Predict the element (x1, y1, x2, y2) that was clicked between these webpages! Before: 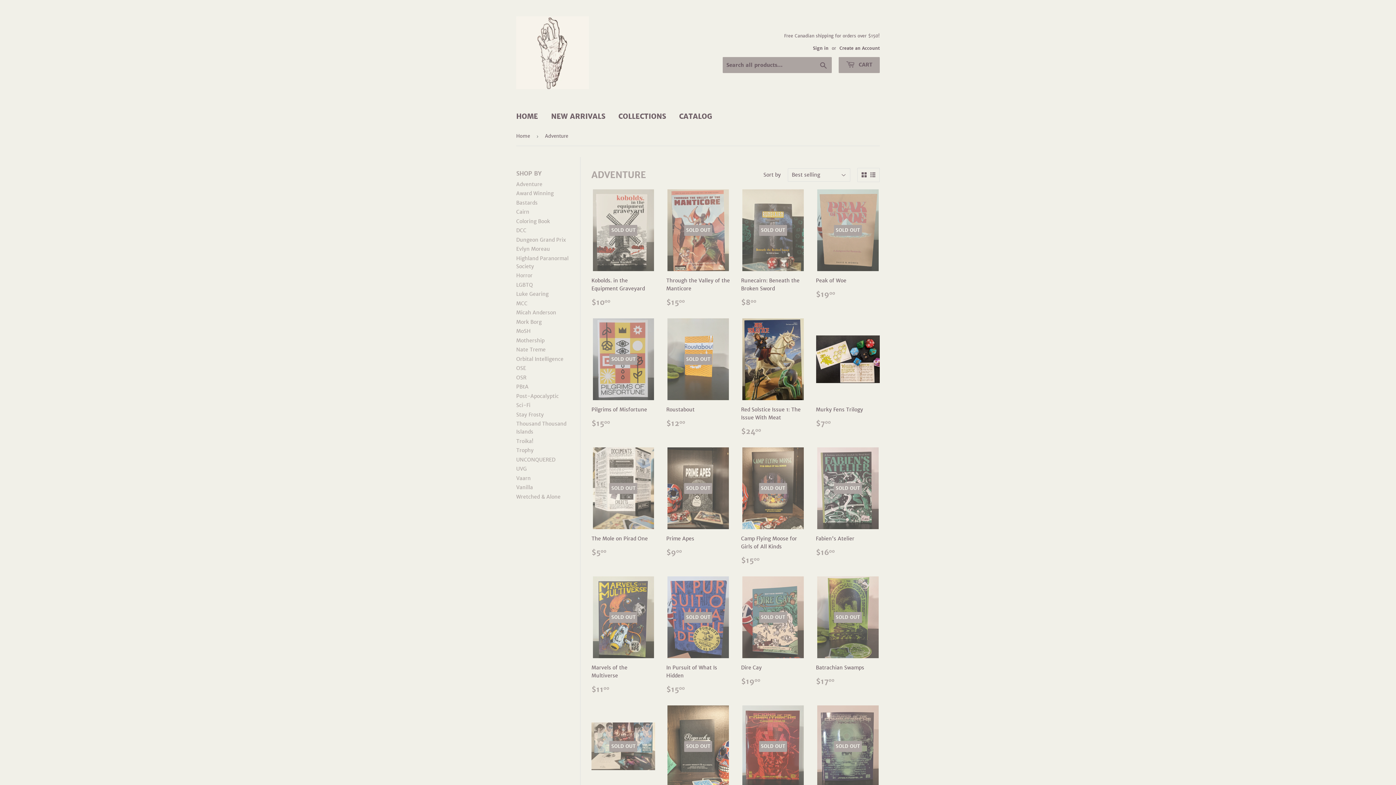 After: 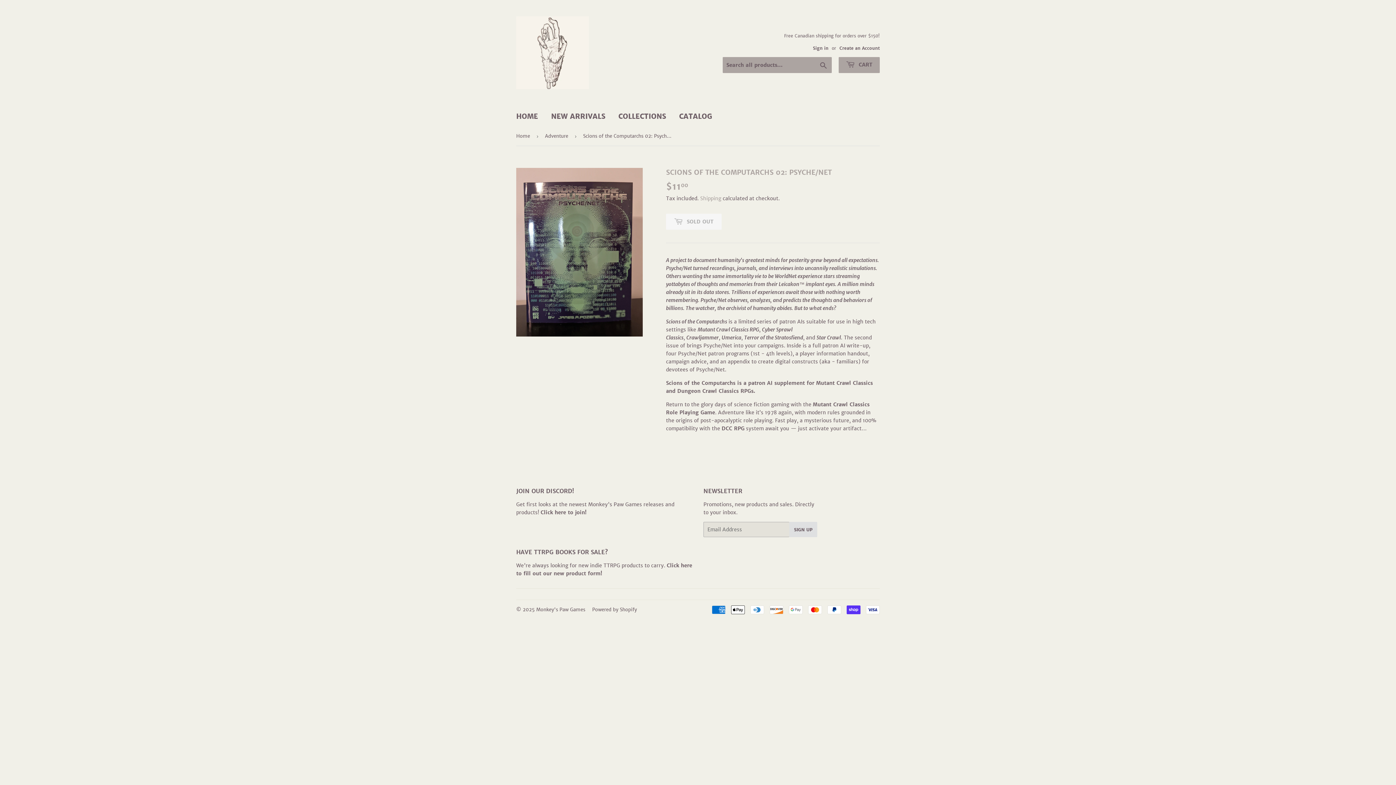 Action: label: SOLD OUT

Scions of the Computarchs 02: Psyche/Net

REGULAR PRICE
$1100
$11.00 bbox: (816, 705, 880, 832)